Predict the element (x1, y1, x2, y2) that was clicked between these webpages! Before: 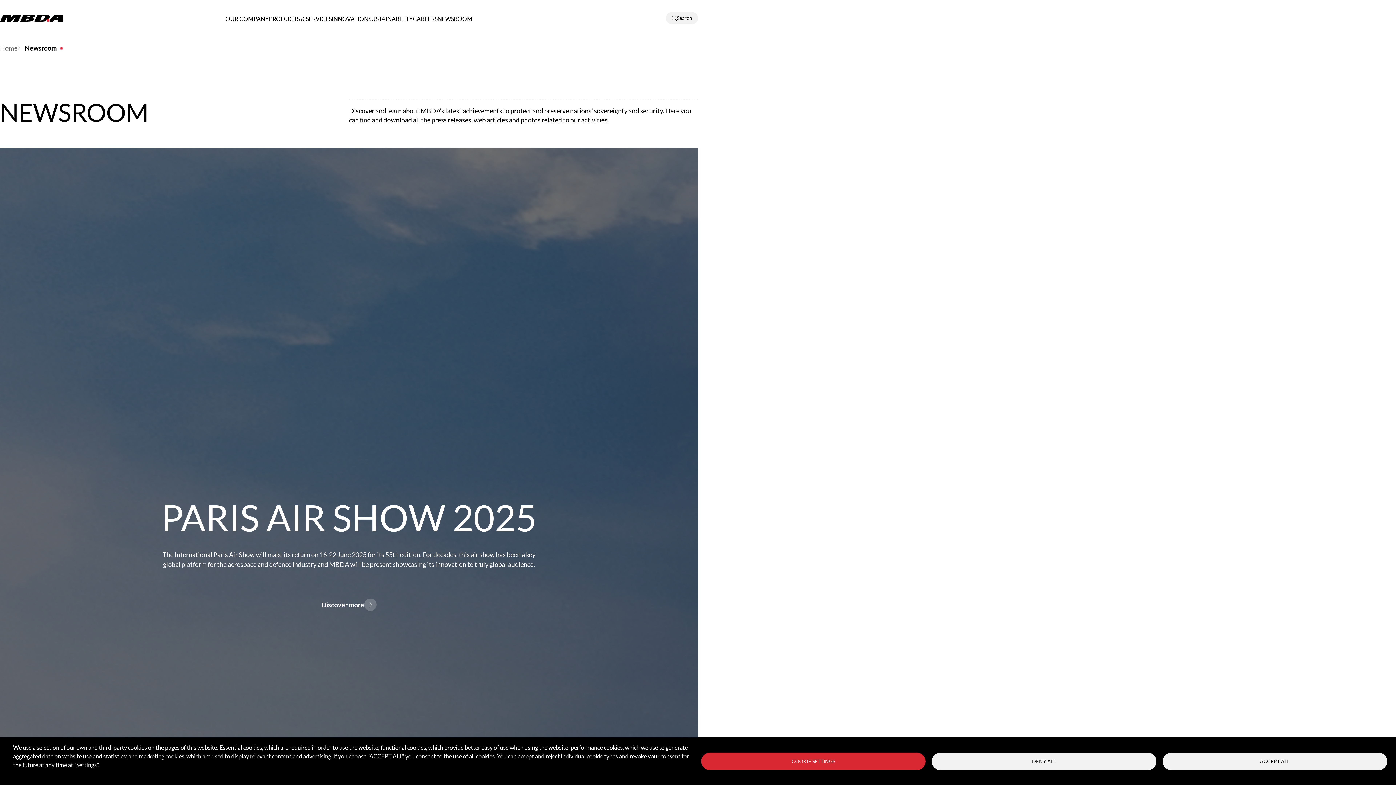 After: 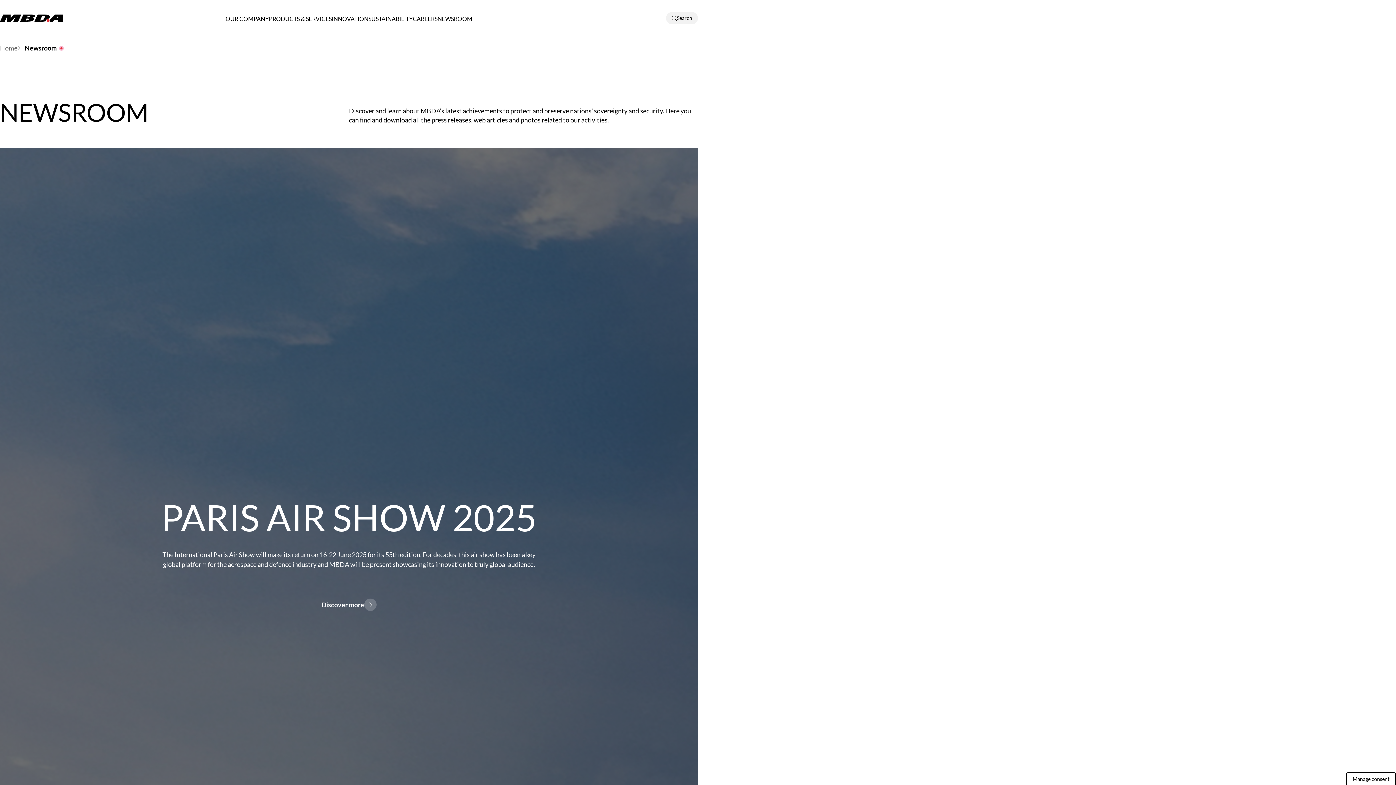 Action: label: ACCEPT ALL bbox: (1162, 752, 1387, 770)